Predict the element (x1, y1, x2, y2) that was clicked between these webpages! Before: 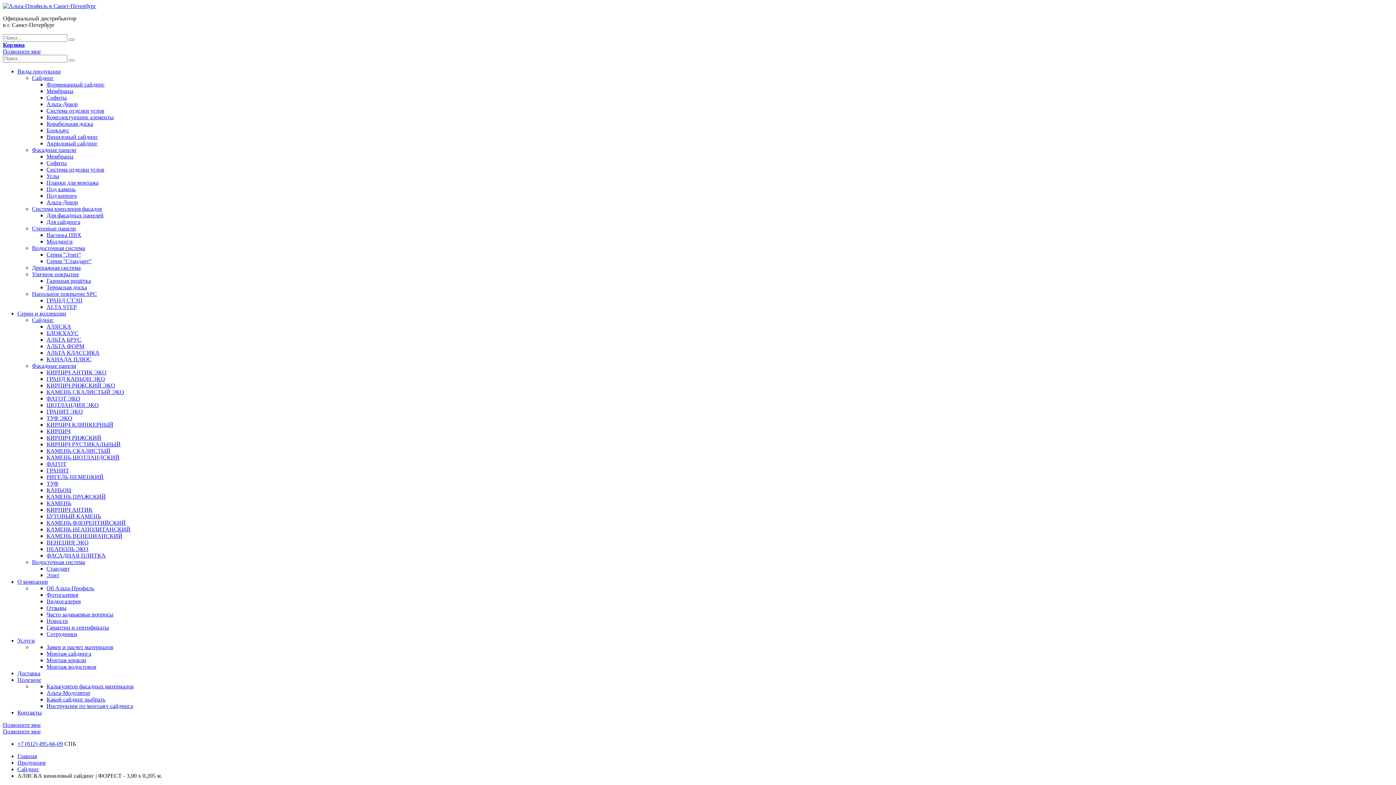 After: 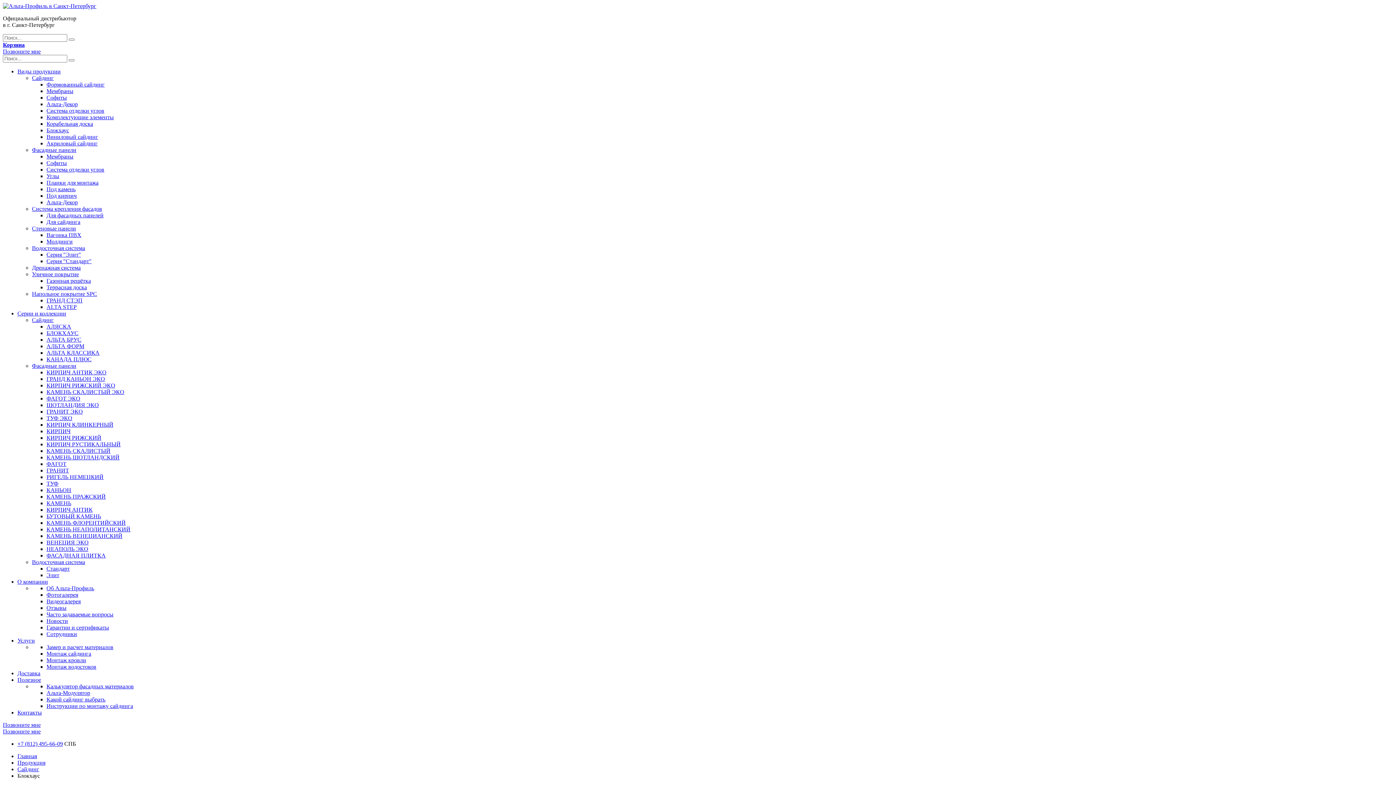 Action: bbox: (46, 127, 69, 133) label: Блокхаус